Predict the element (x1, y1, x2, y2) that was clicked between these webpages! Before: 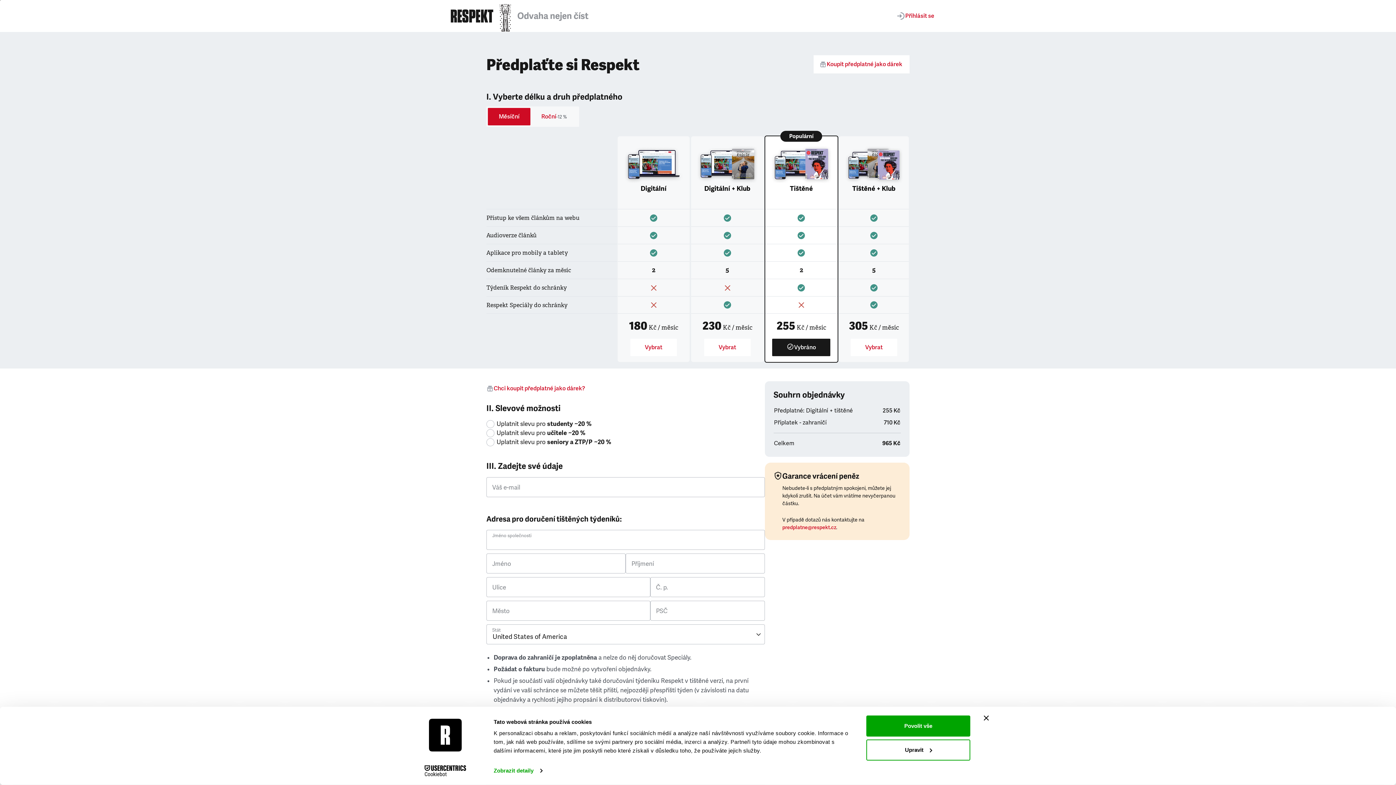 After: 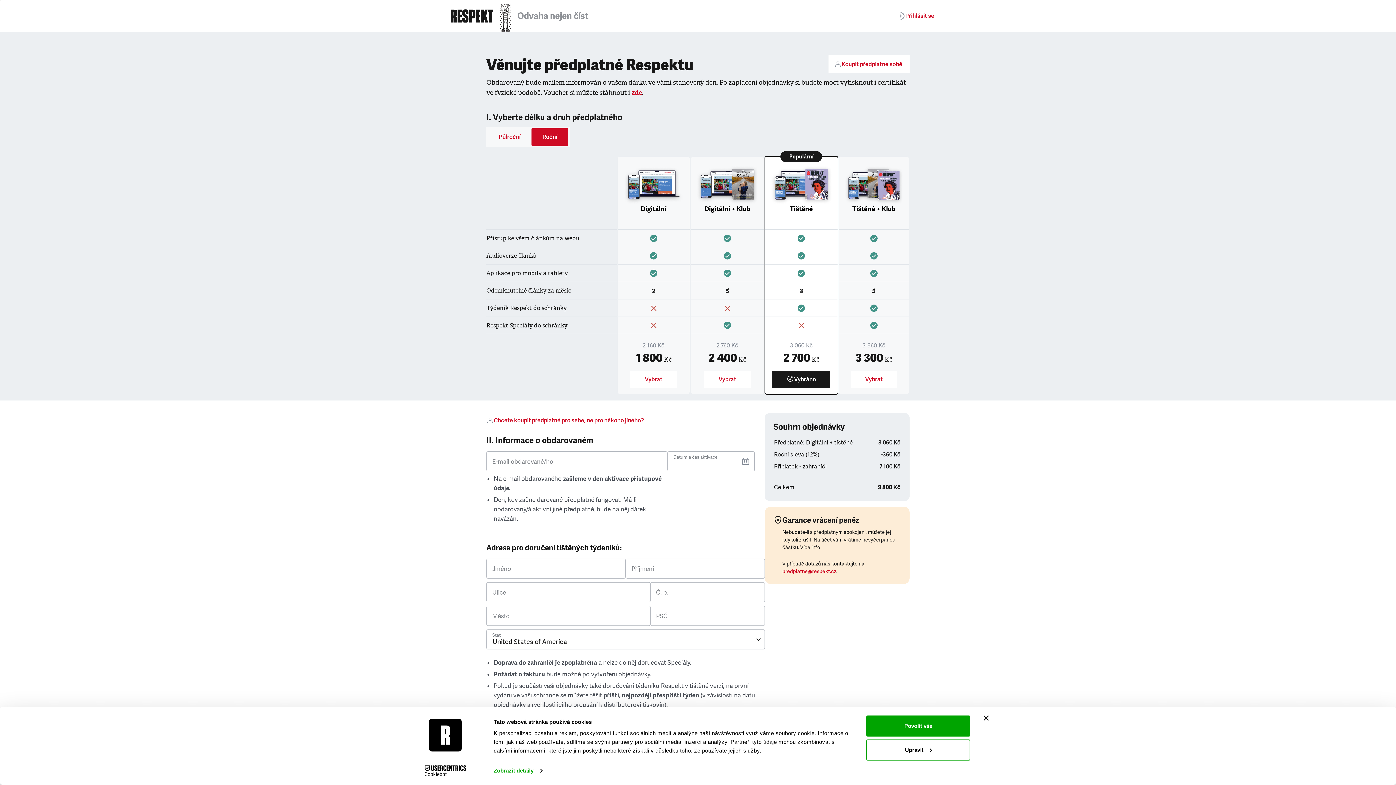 Action: bbox: (813, 55, 909, 73) label: Koupit předplatné jako dárek